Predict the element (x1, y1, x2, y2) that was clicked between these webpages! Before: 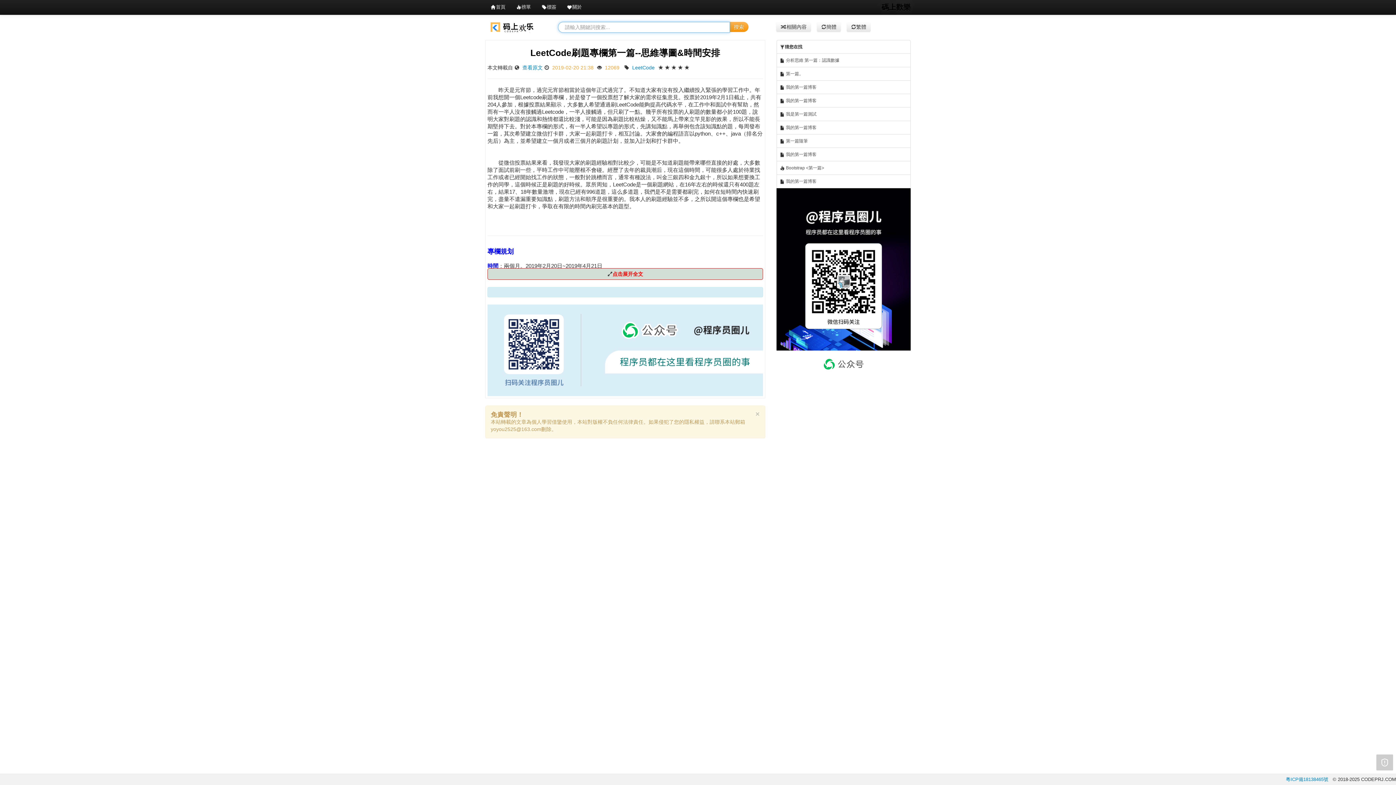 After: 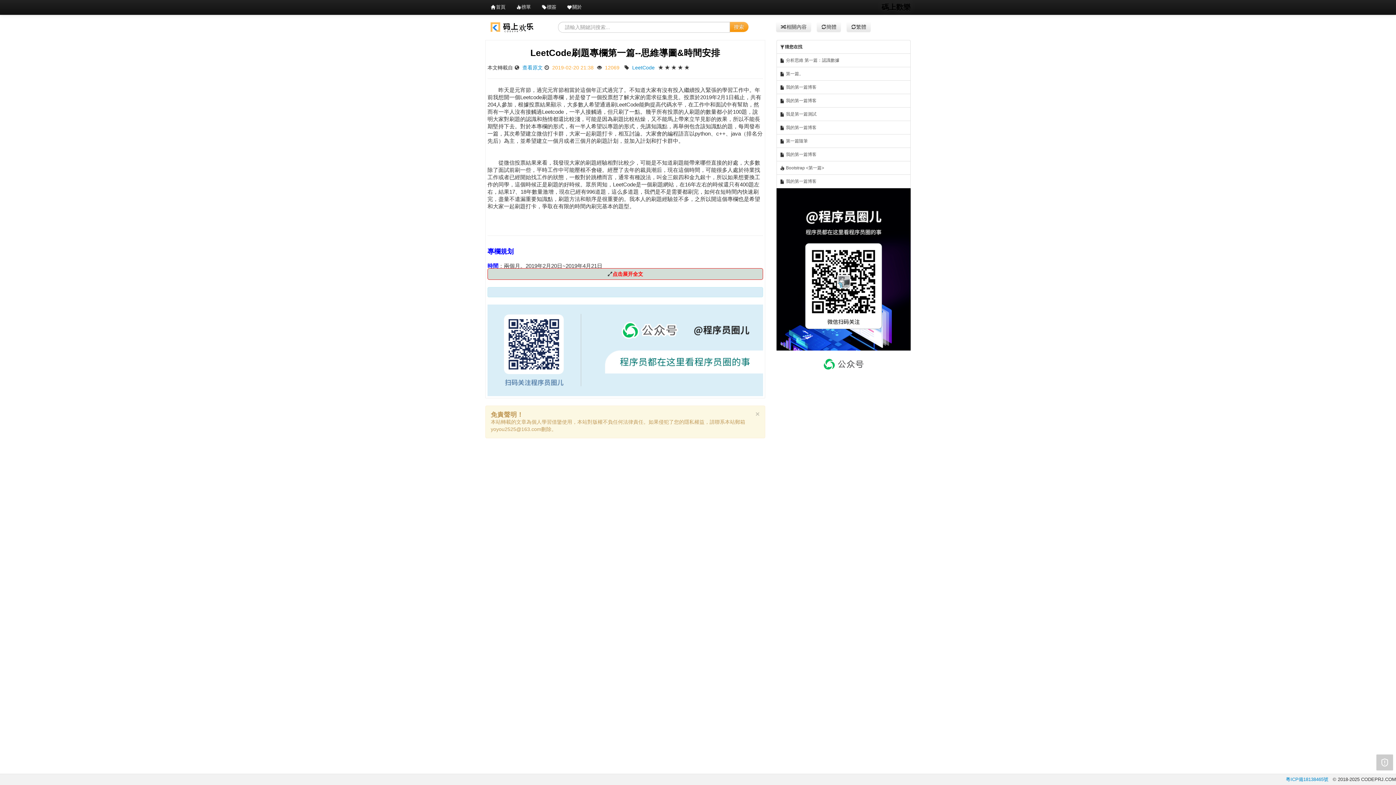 Action: bbox: (776, 280, 910, 285)